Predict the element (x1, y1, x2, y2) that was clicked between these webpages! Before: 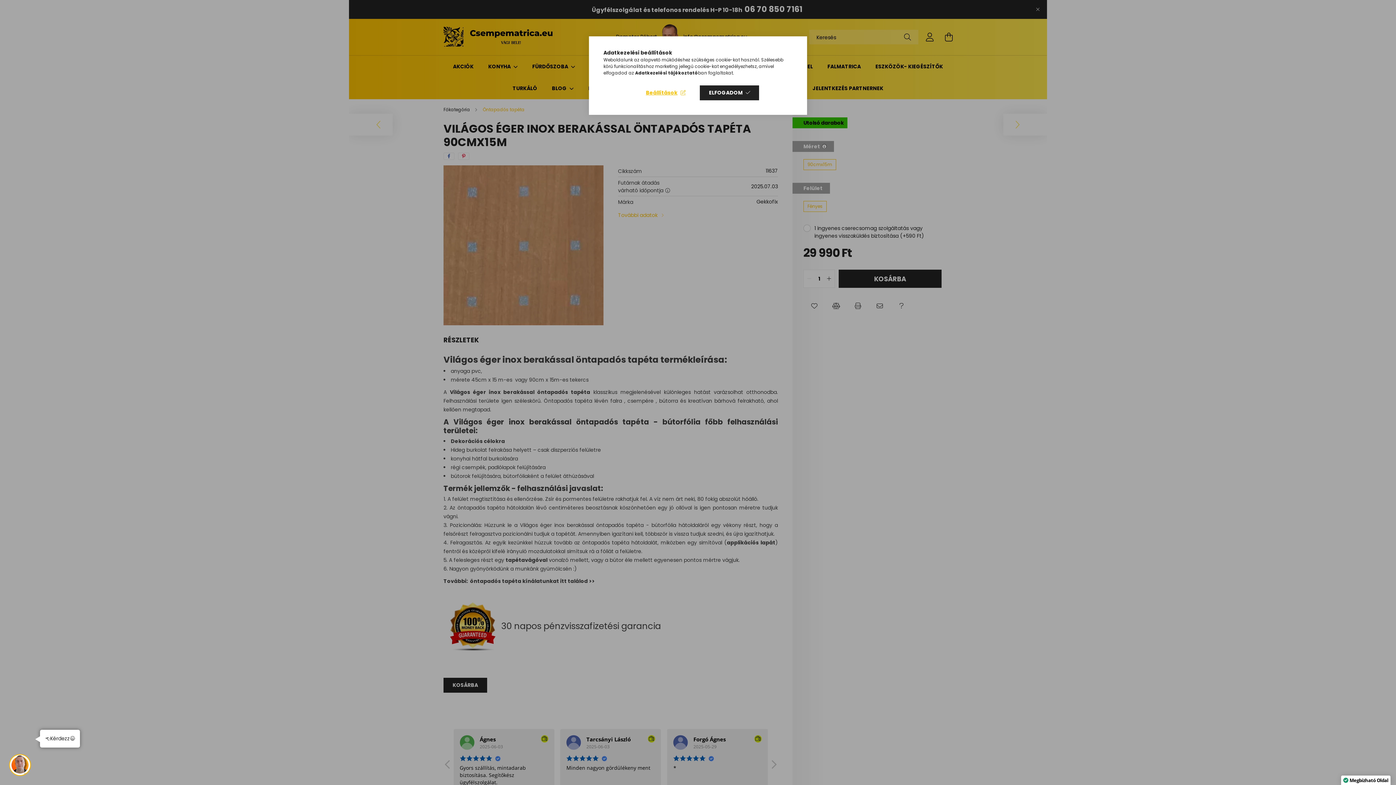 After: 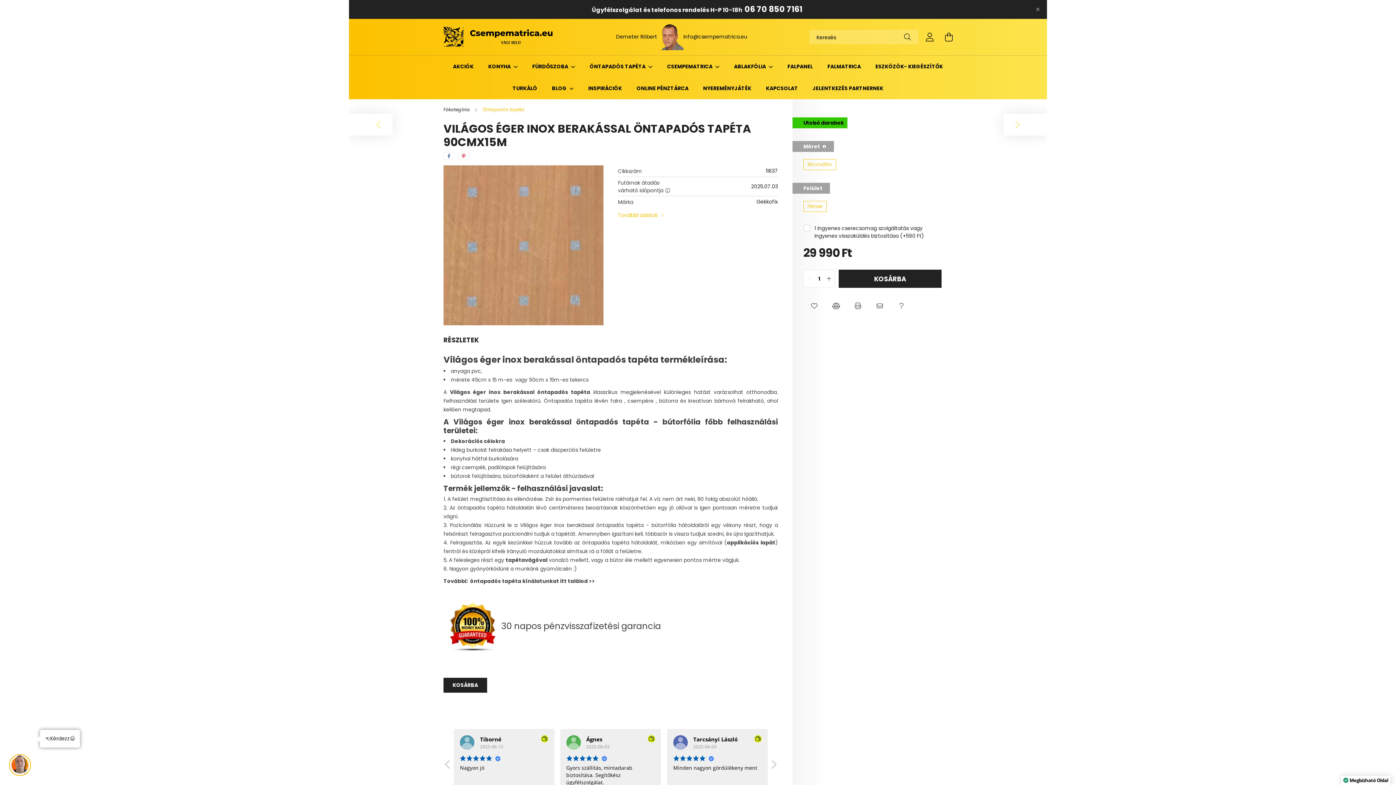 Action: label: ELFOGADOM bbox: (700, 85, 759, 100)